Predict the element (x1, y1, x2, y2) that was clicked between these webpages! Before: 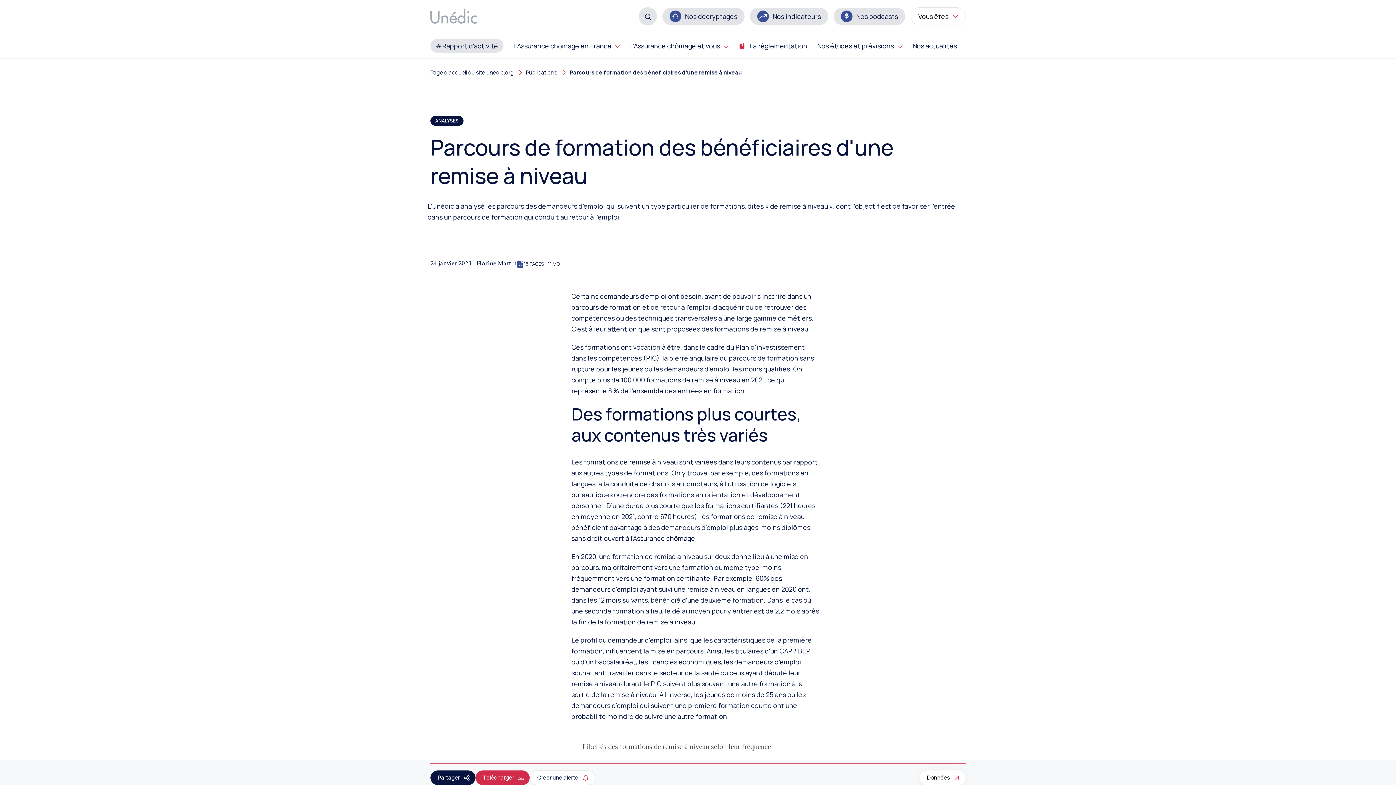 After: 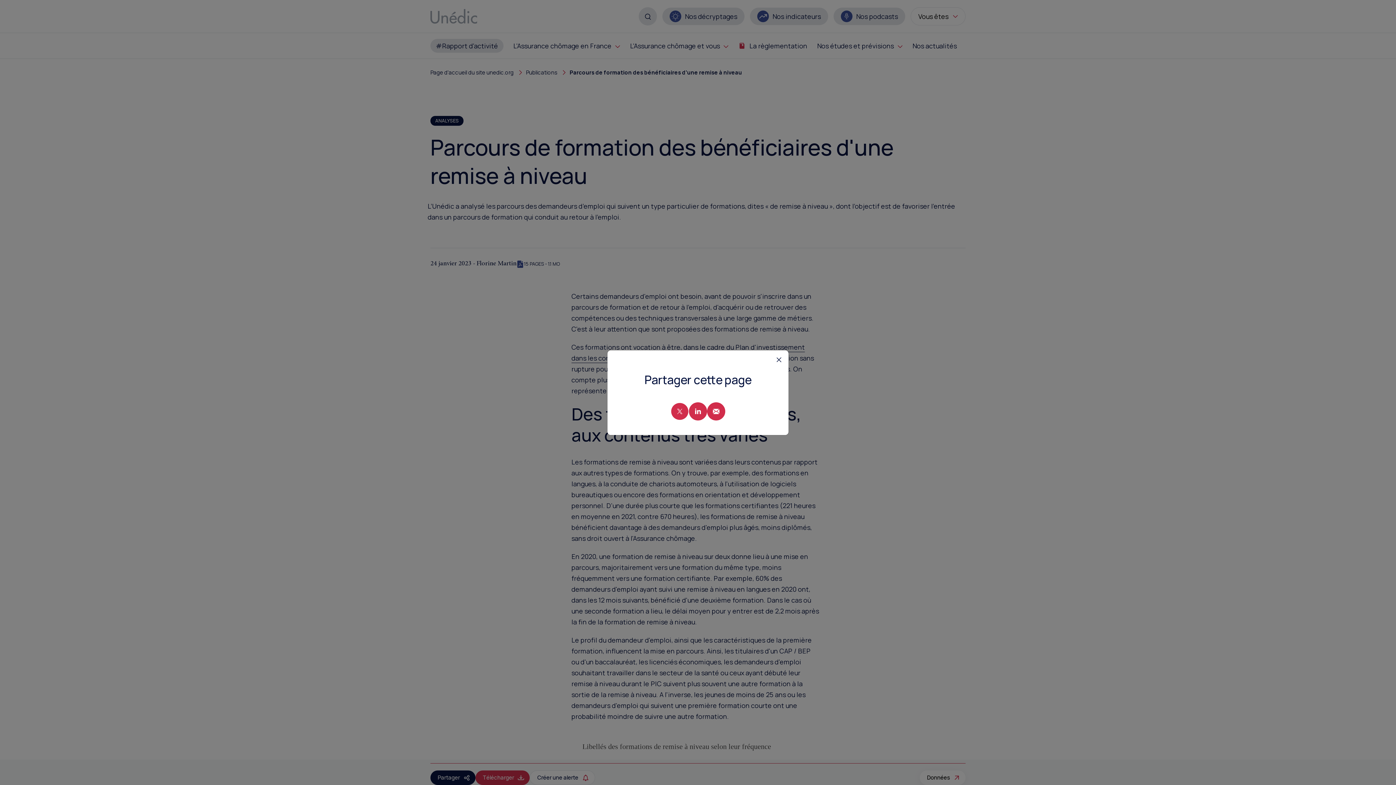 Action: bbox: (430, 770, 475, 785) label: Partager